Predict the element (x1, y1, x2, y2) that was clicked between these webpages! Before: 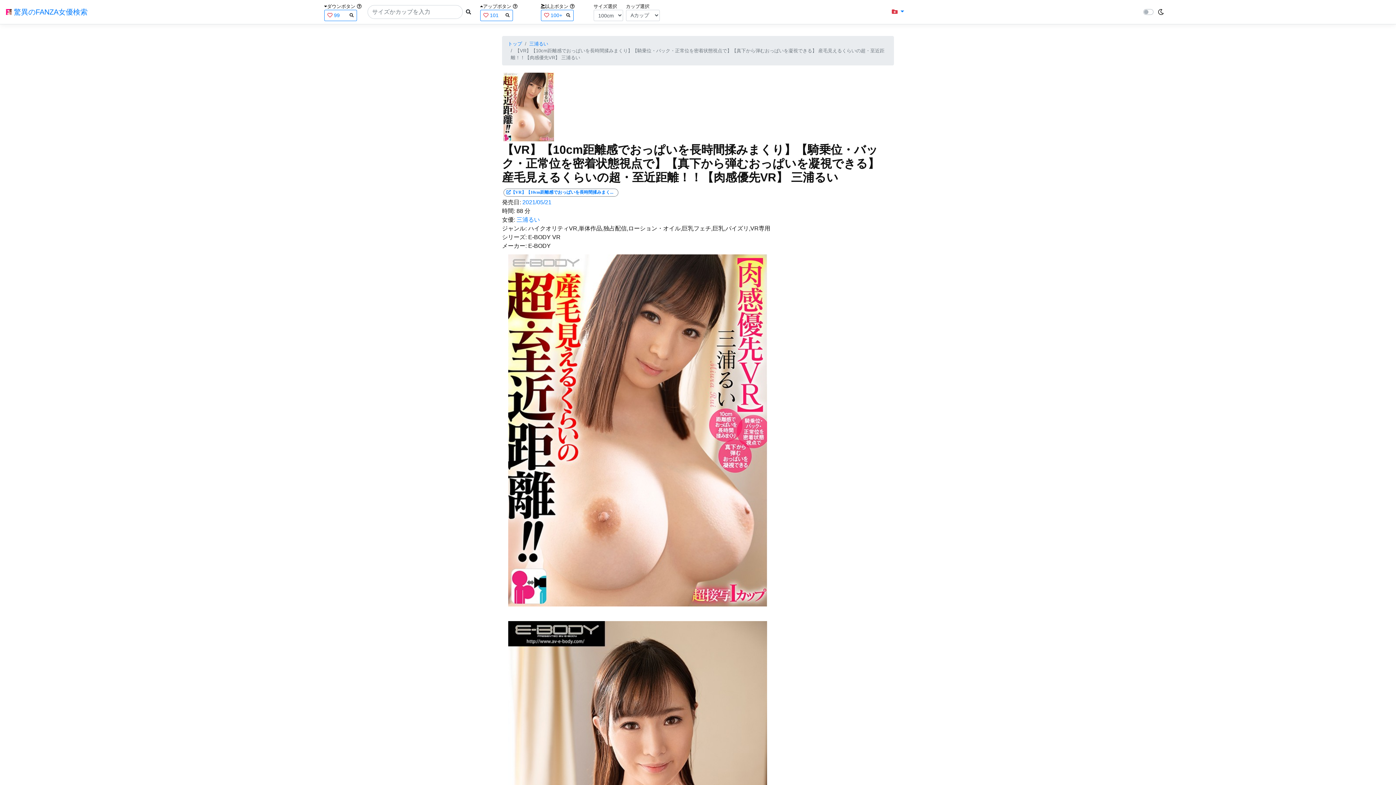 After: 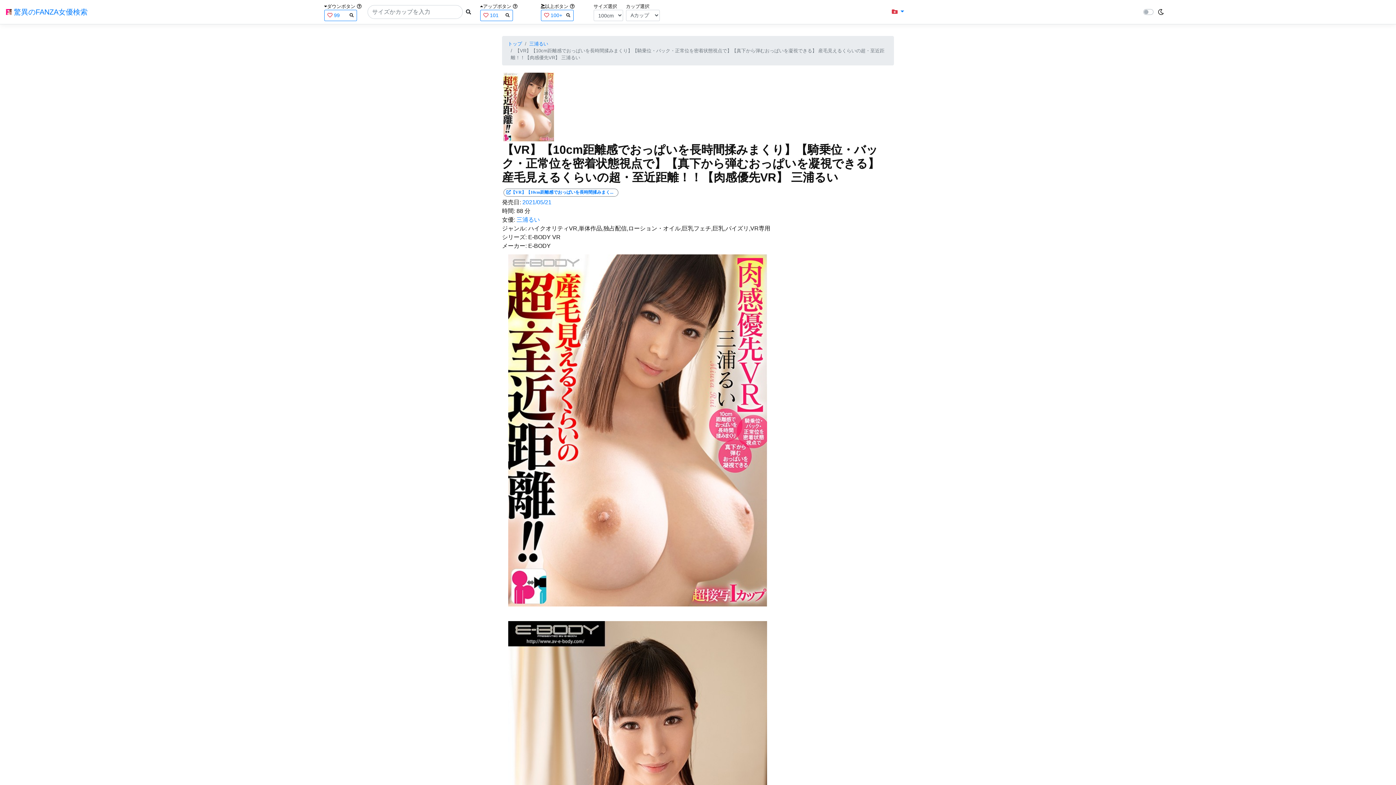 Action: bbox: (528, 242, 550, 249) label: E-BODY